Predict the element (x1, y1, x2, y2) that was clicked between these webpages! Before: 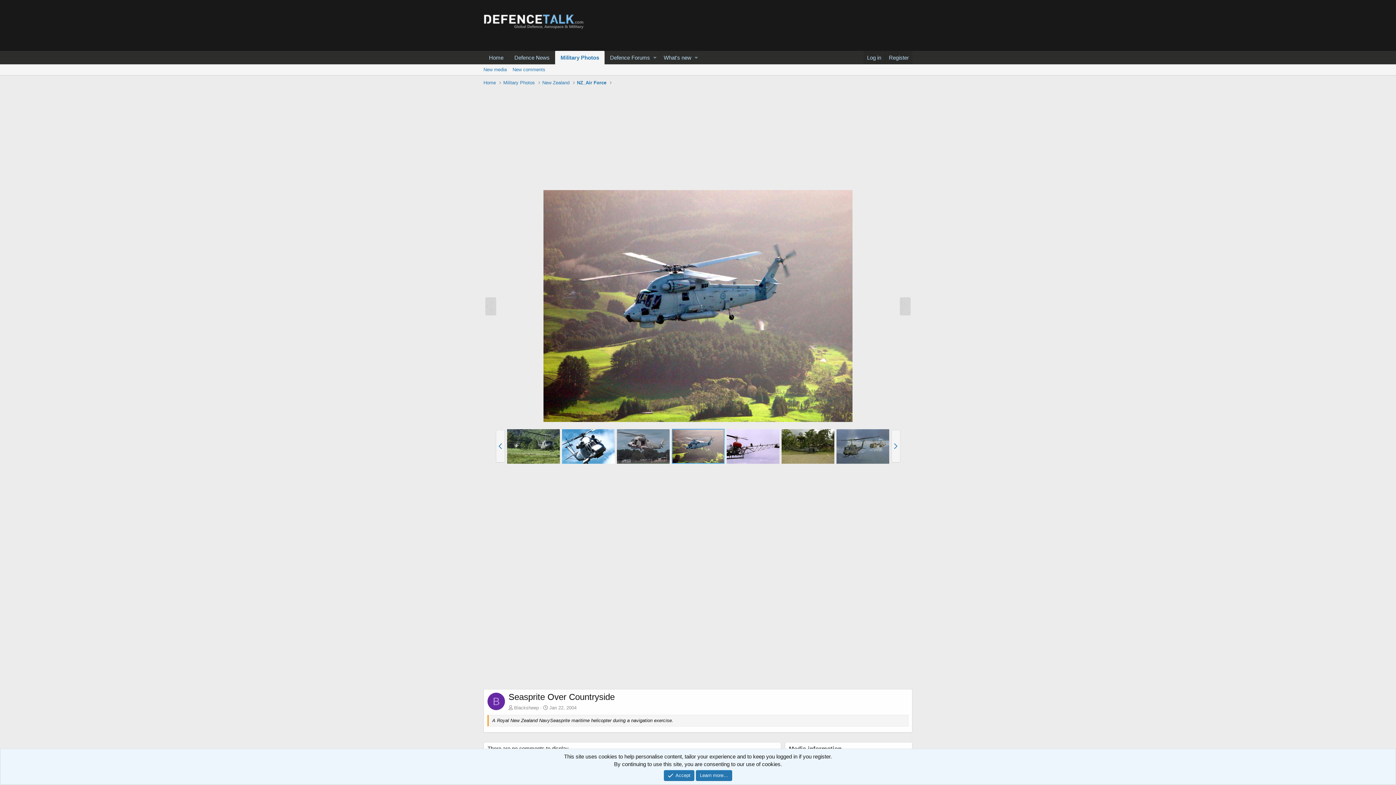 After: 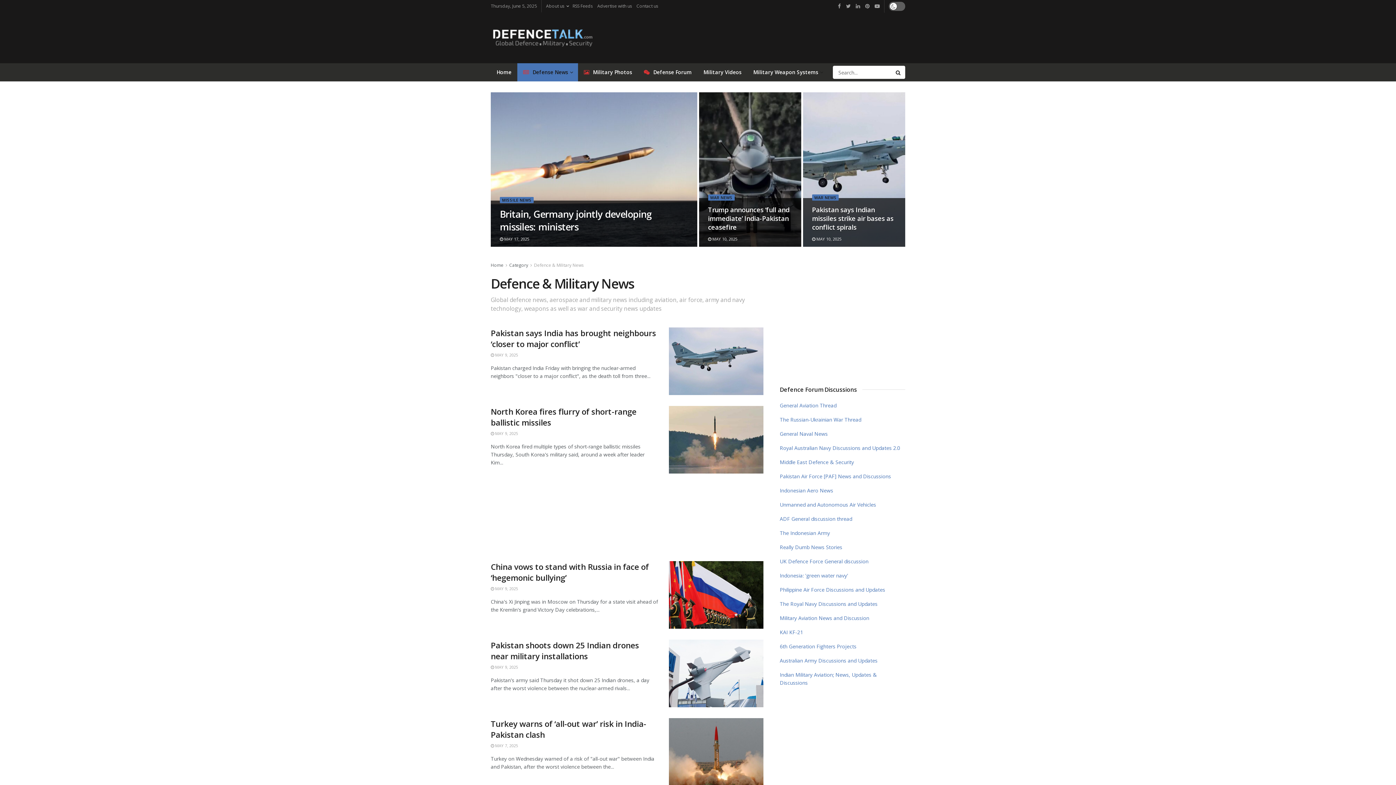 Action: label: Defence News bbox: (509, 50, 555, 64)